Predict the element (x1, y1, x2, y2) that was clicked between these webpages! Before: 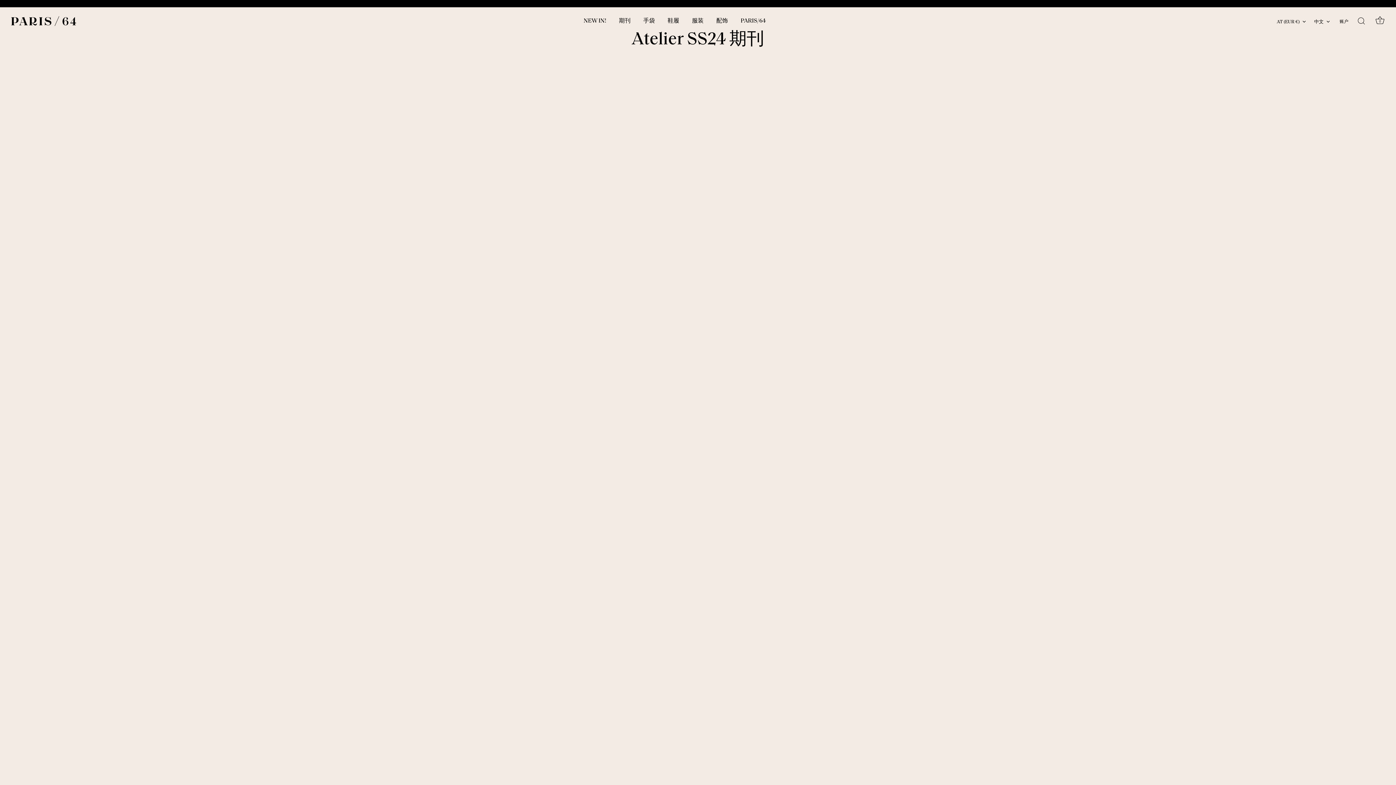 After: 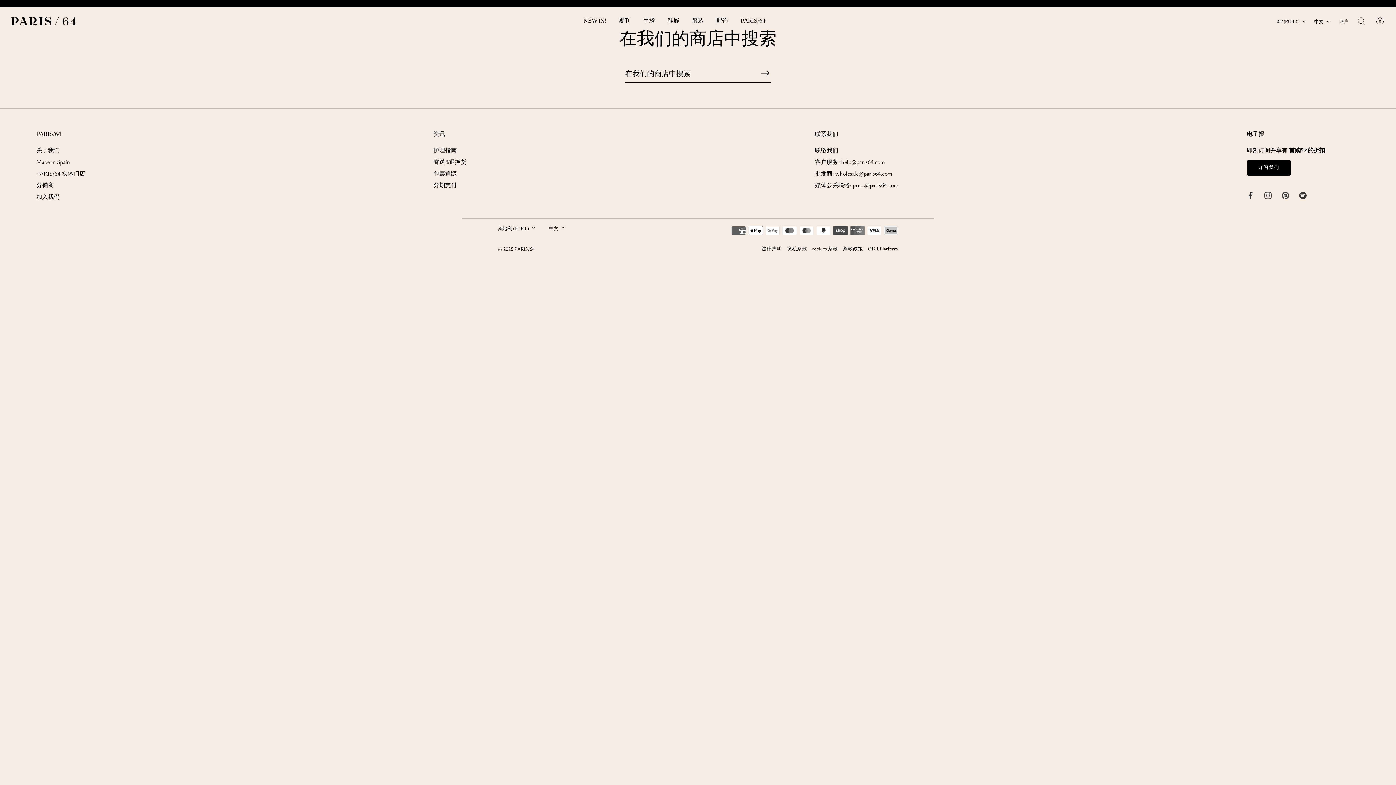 Action: bbox: (1353, 13, 1369, 29) label: 搜索